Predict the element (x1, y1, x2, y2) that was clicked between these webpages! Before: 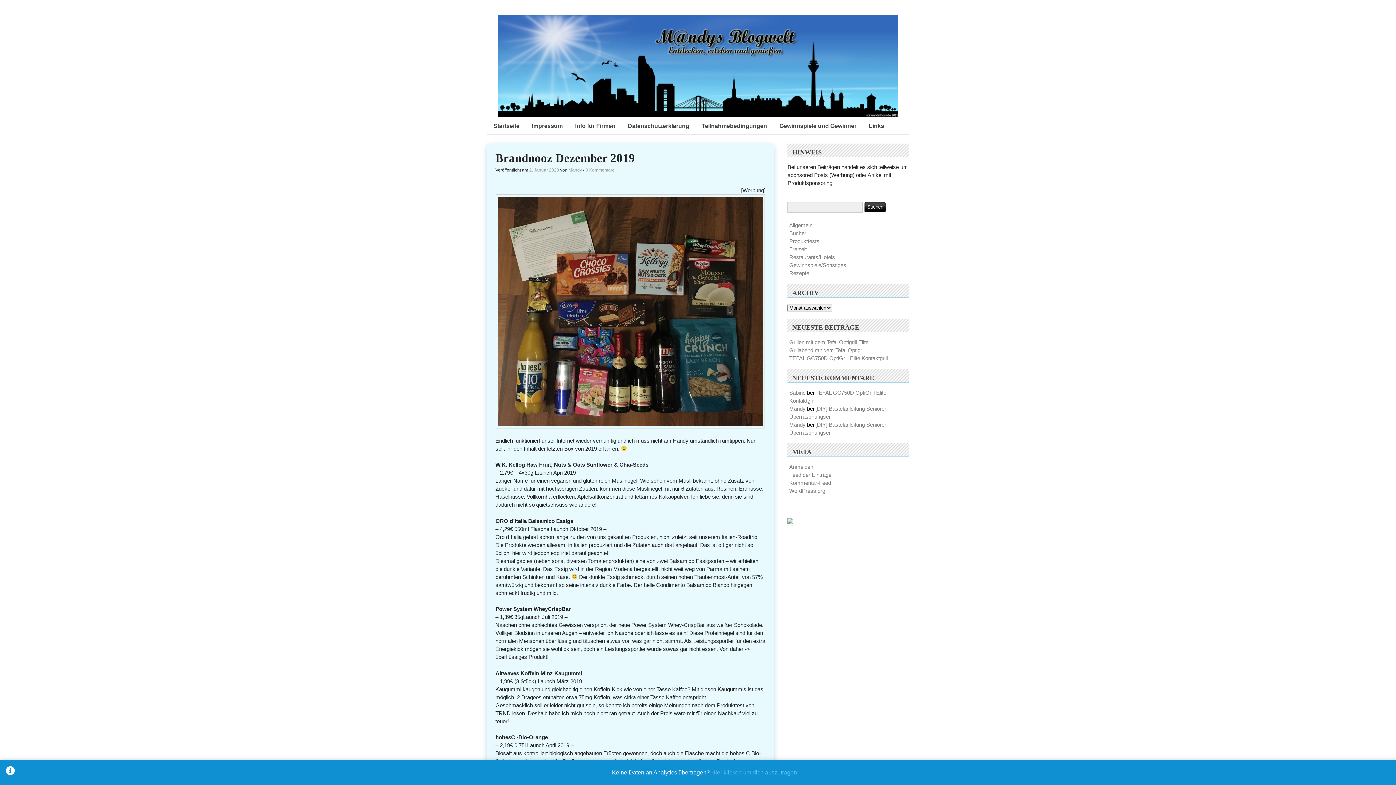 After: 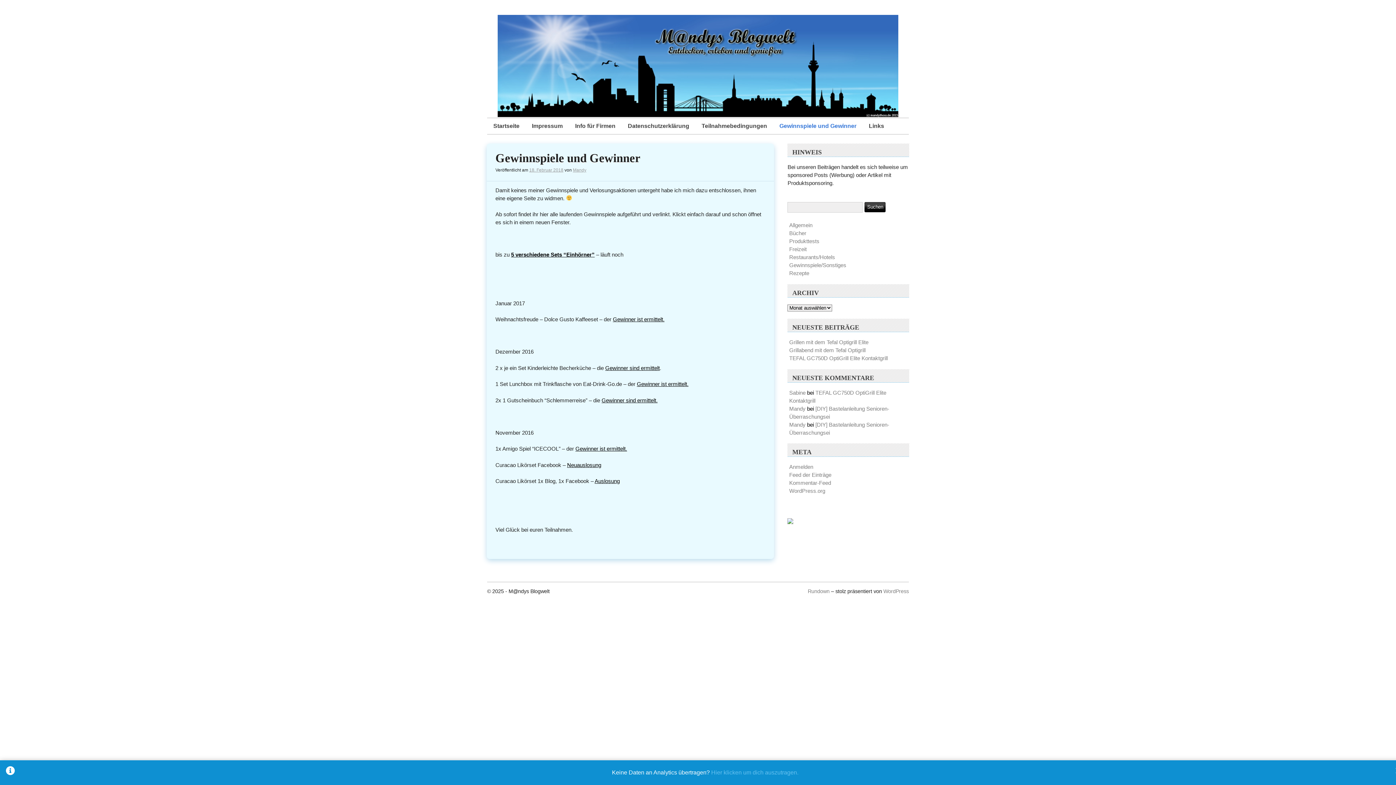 Action: label: Gewinnspiele und Gewinner bbox: (773, 118, 862, 134)